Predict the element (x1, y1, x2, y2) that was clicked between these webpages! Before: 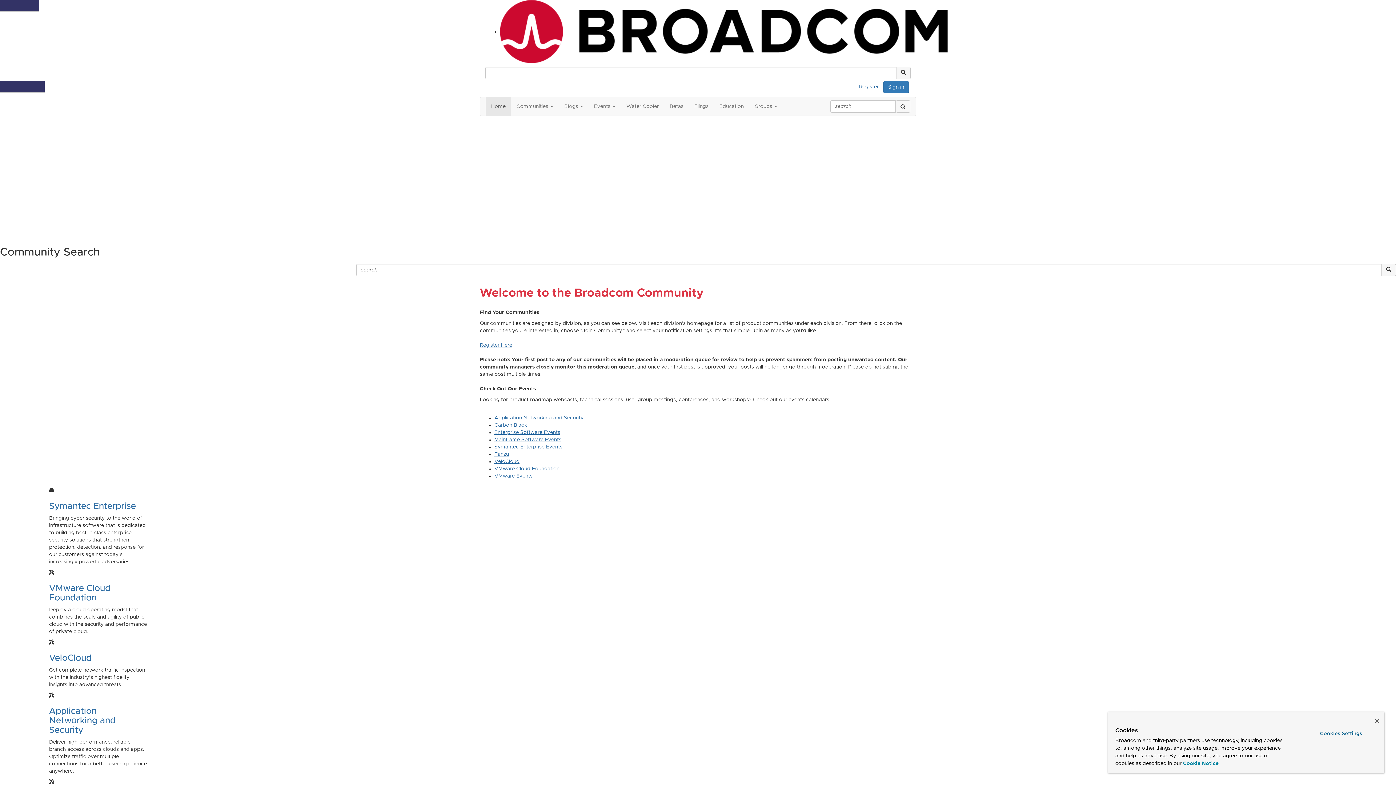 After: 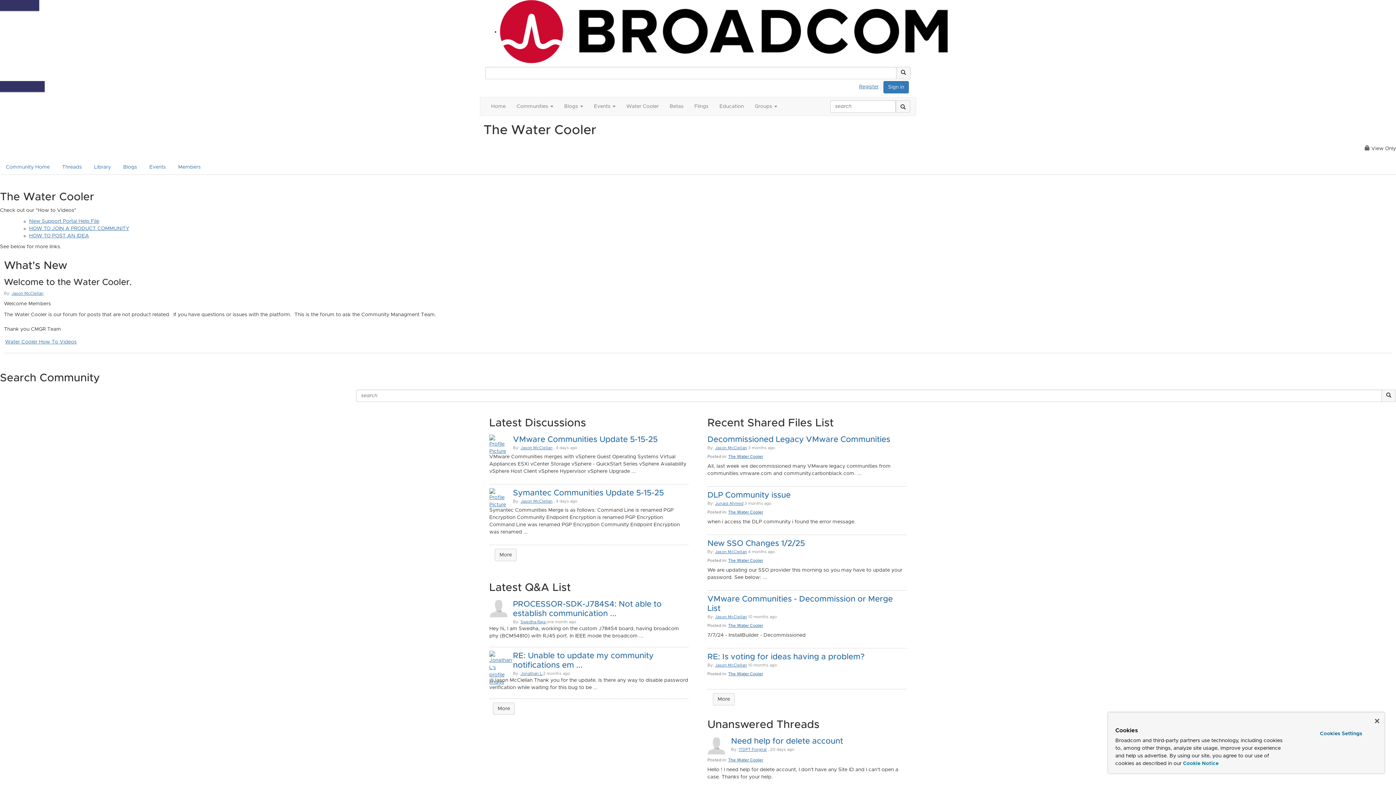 Action: label: Water Cooler bbox: (621, 97, 664, 115)